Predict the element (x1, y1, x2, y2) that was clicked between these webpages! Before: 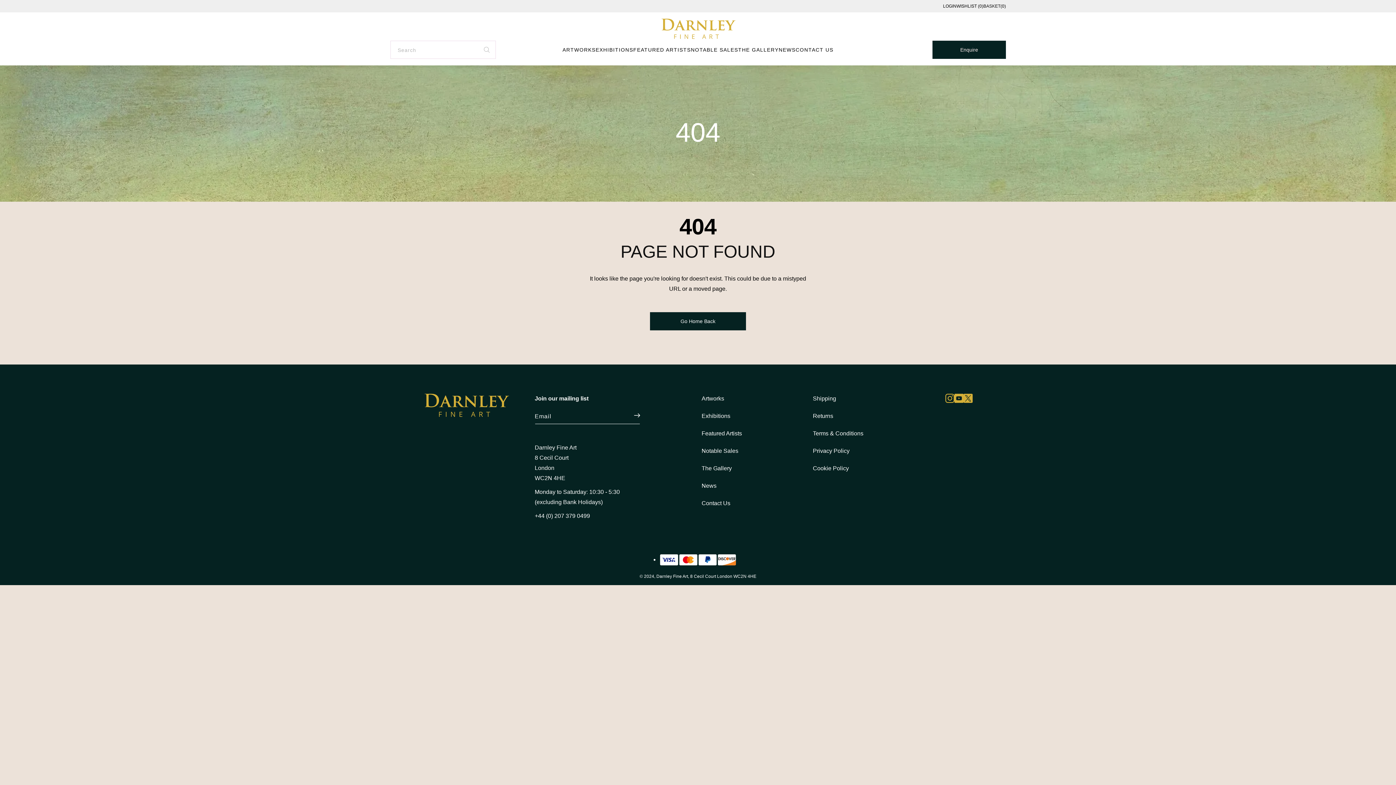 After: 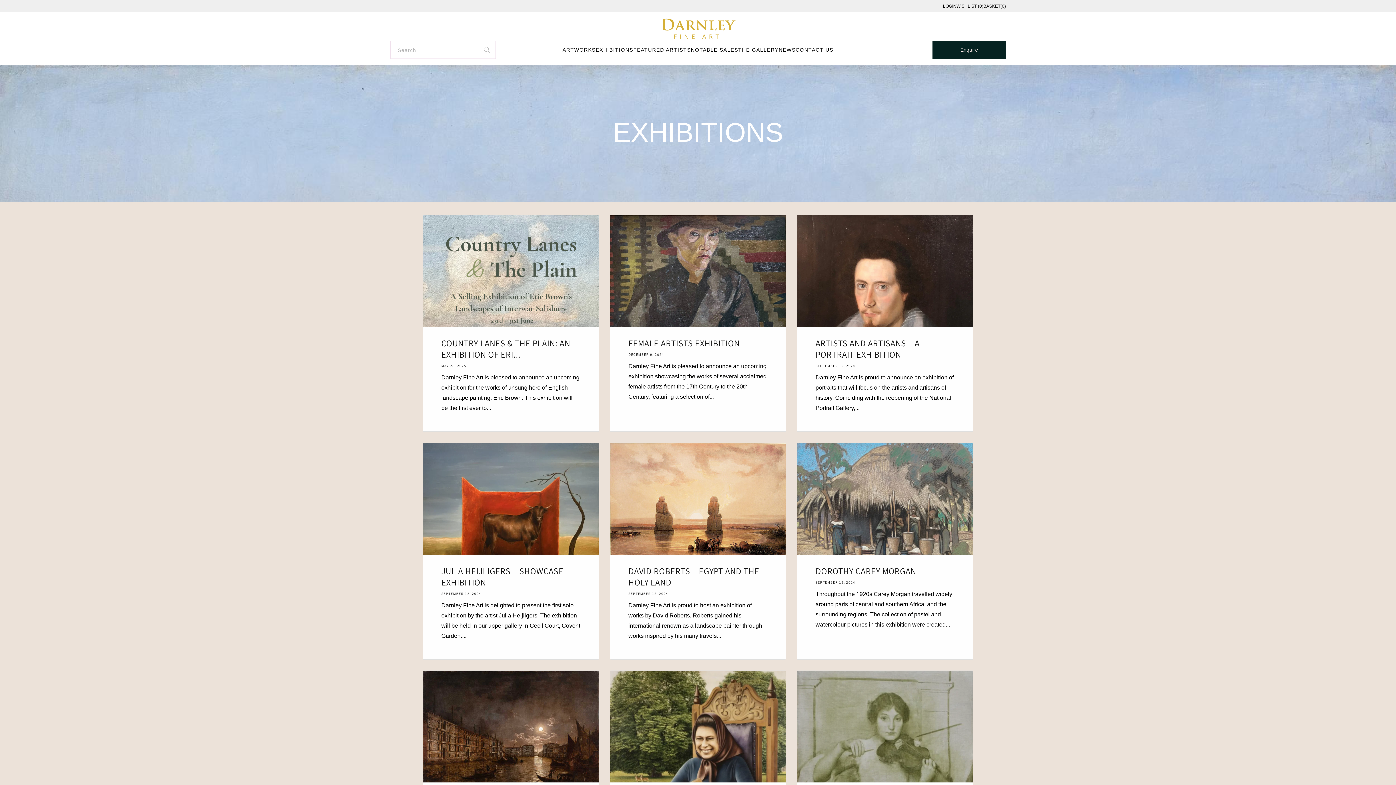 Action: label: Exhibitions bbox: (701, 413, 730, 419)